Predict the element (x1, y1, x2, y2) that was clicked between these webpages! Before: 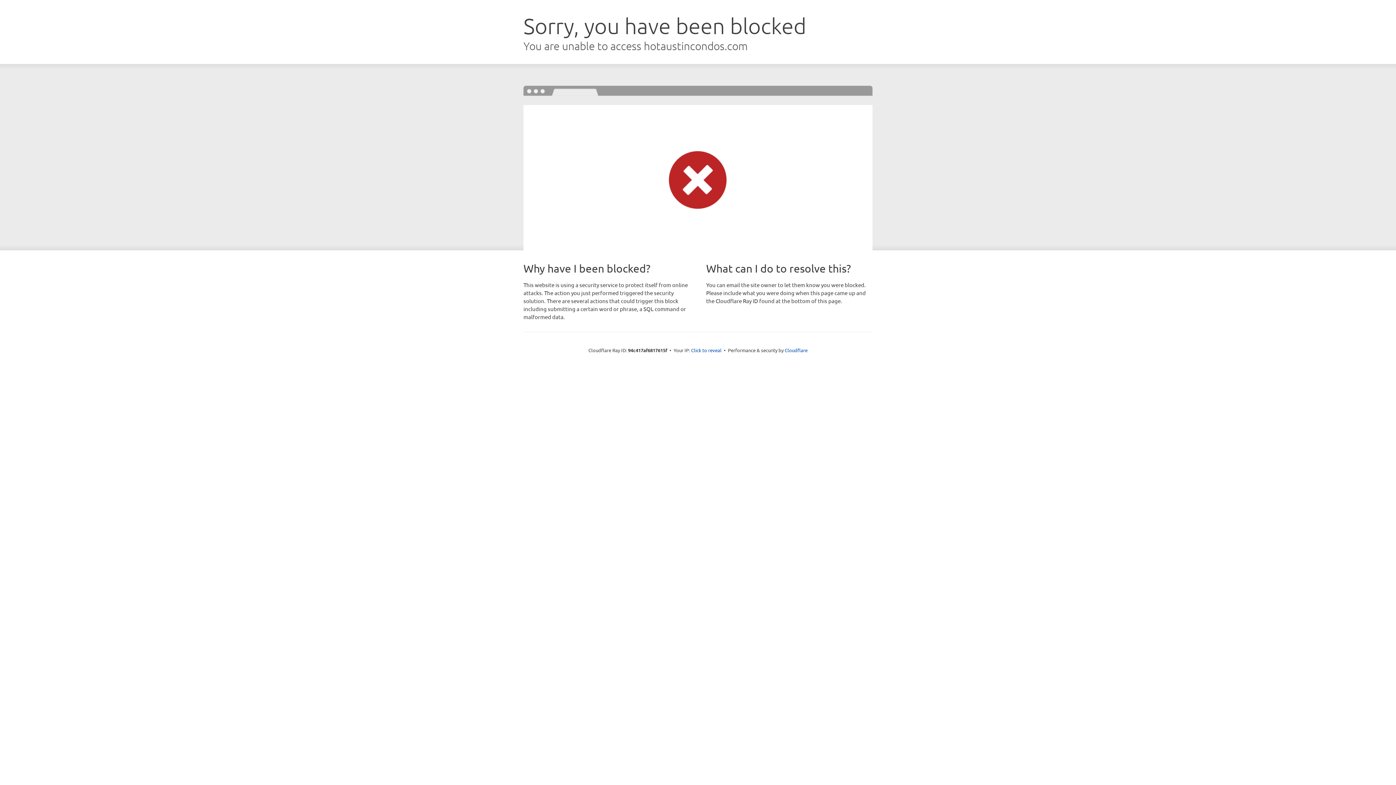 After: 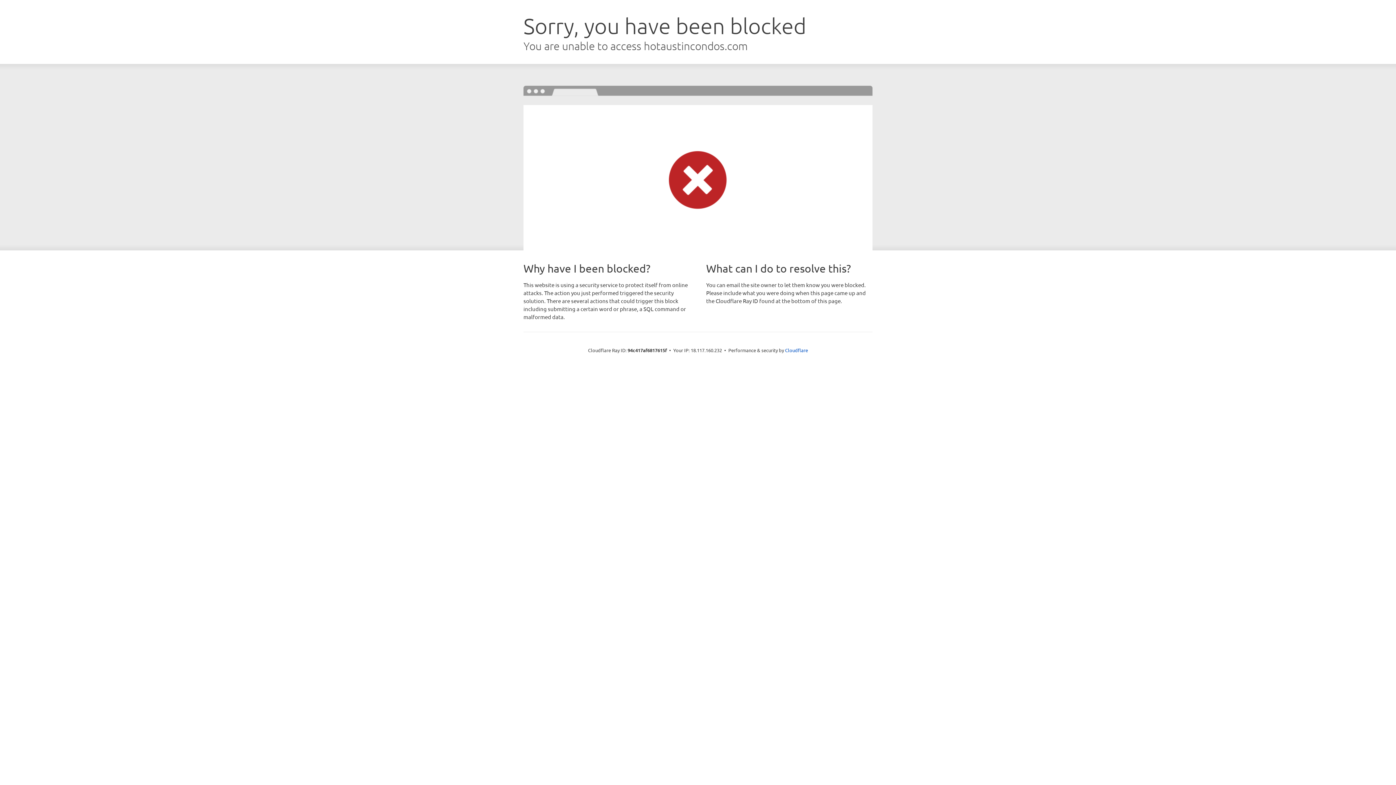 Action: bbox: (691, 346, 721, 353) label: Click to reveal